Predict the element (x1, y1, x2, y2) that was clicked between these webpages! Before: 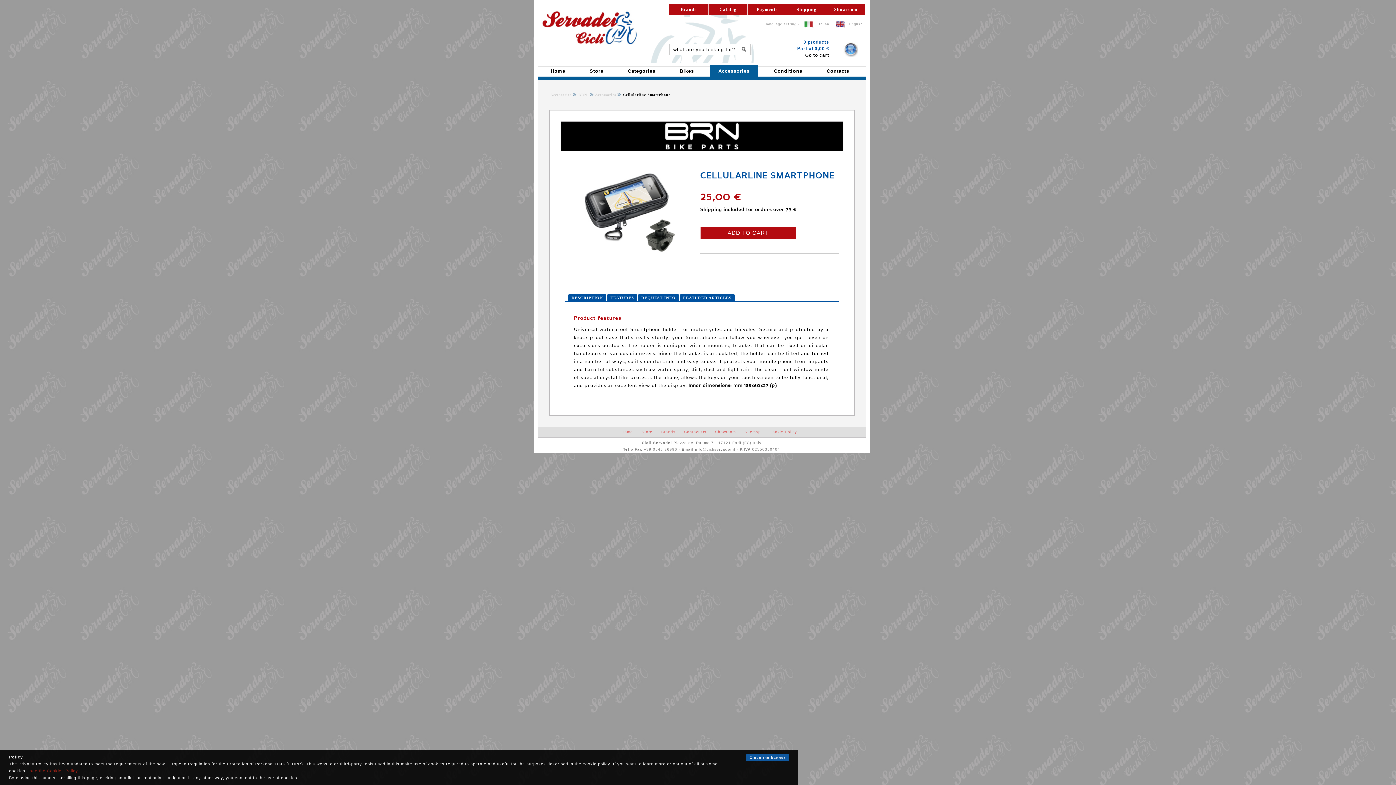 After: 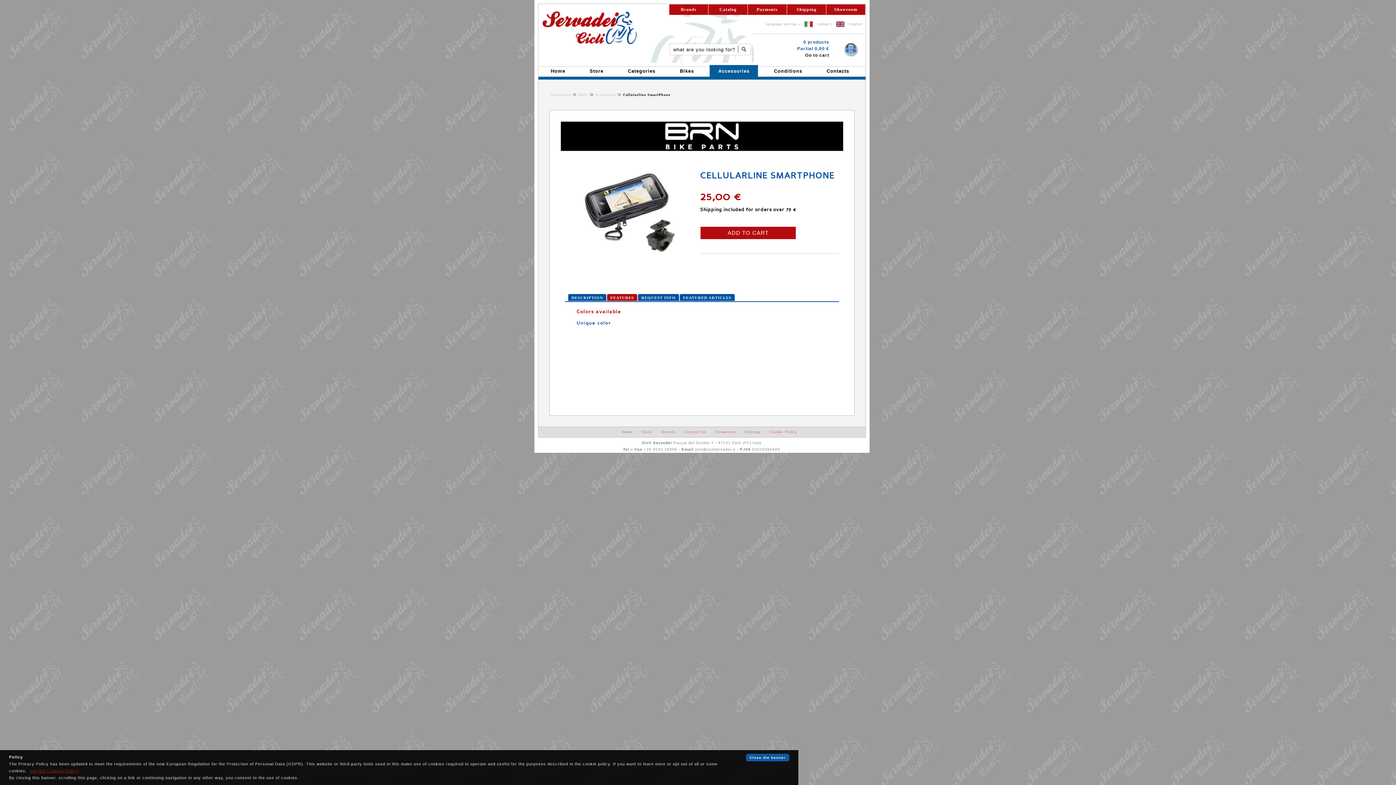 Action: bbox: (607, 294, 637, 301) label: FEATURES